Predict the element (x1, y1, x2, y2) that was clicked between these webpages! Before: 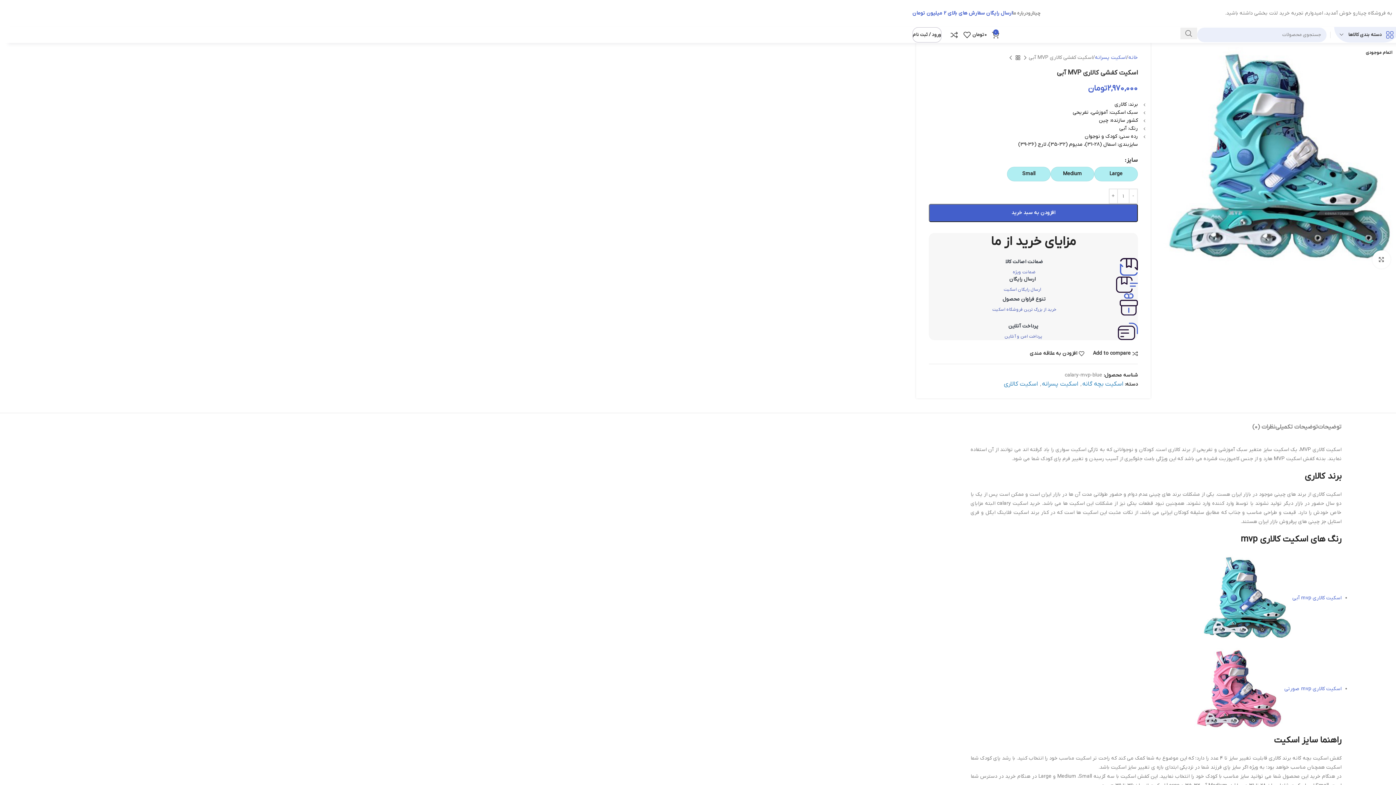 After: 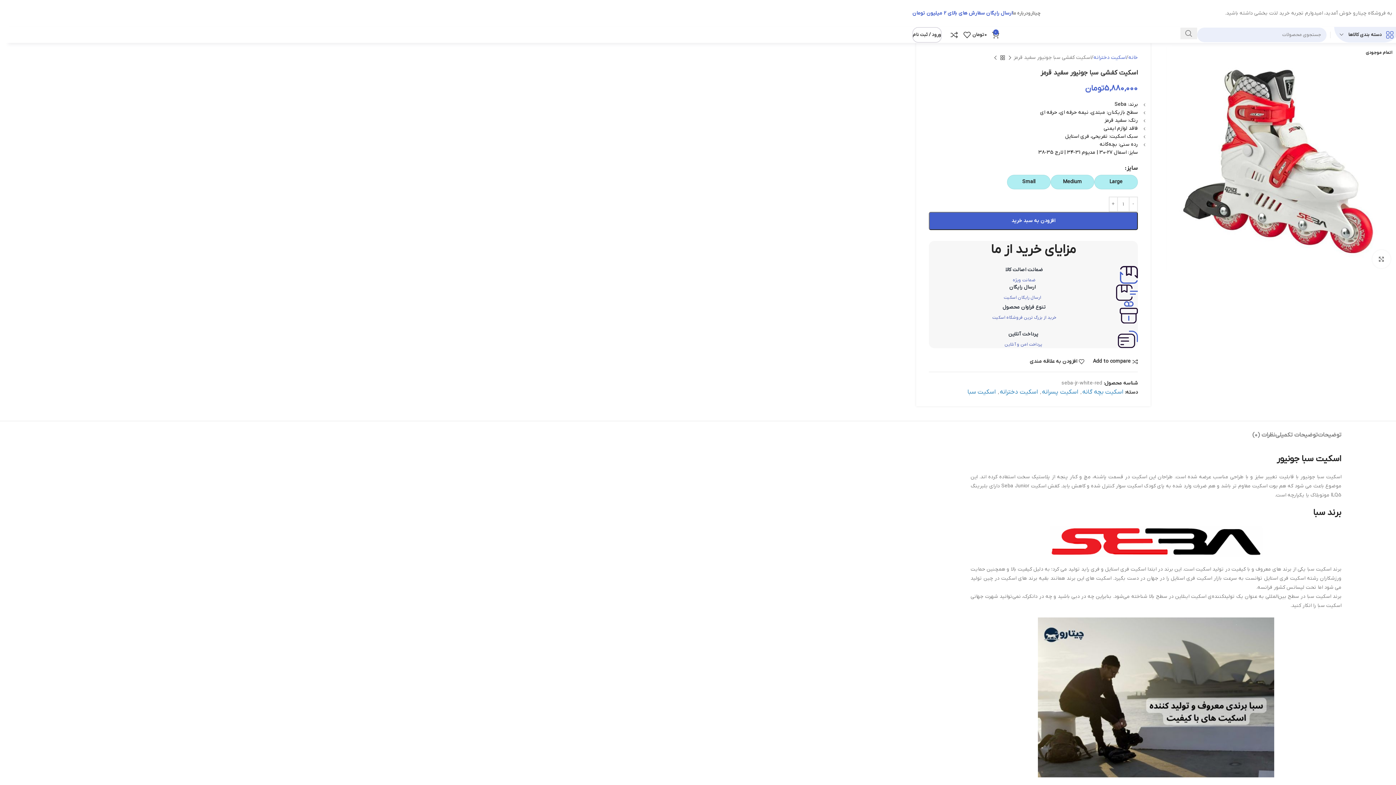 Action: bbox: (1021, 54, 1029, 61) label: محصول قبلی